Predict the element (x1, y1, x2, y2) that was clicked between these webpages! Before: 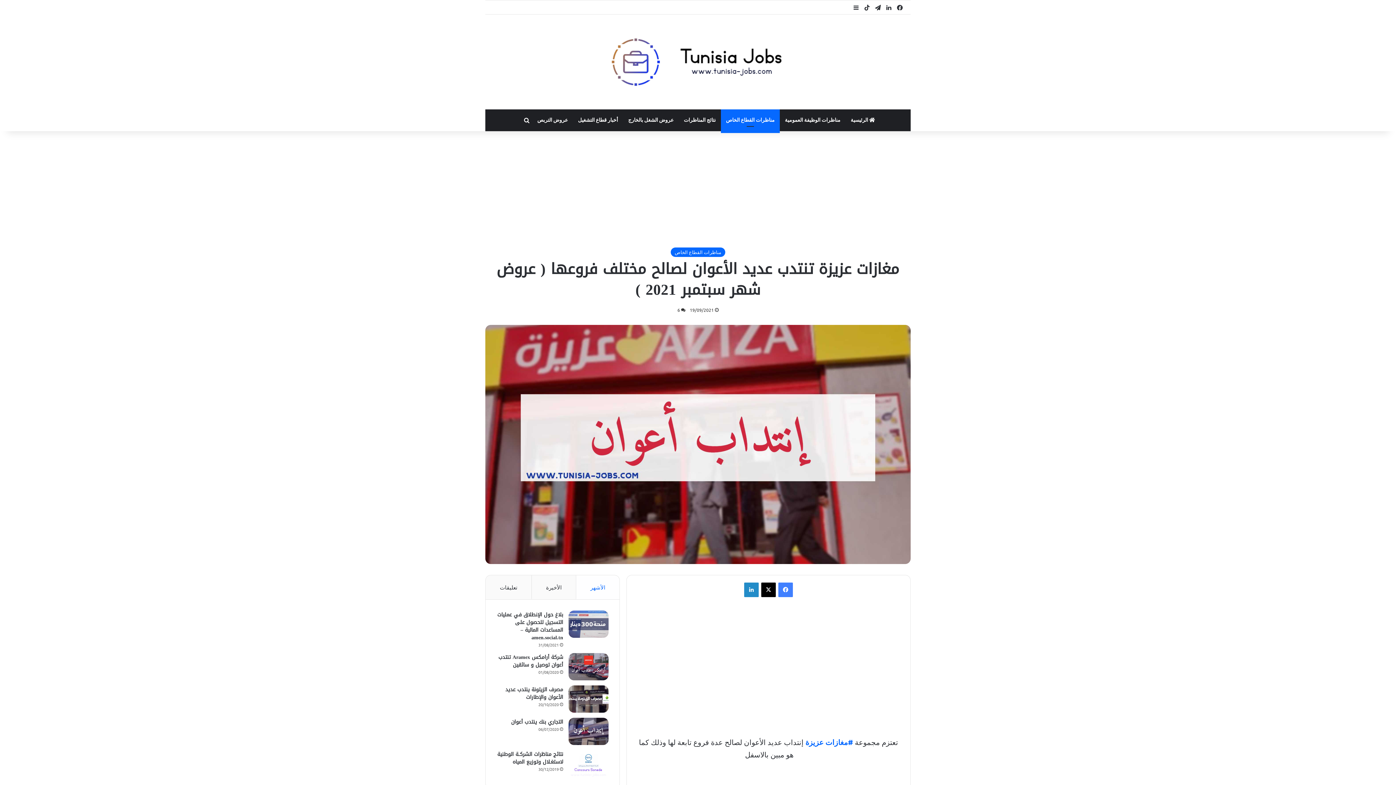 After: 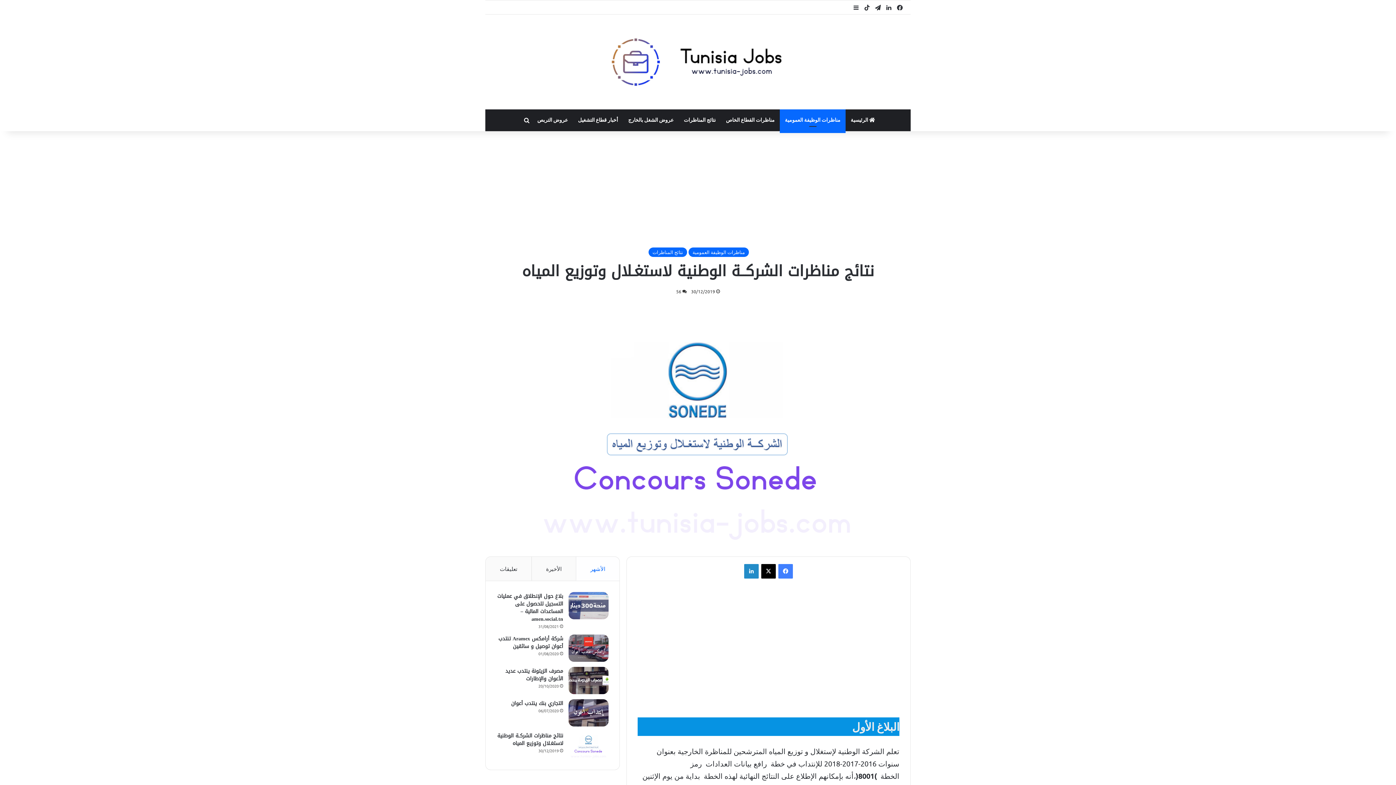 Action: bbox: (568, 750, 608, 777) label: نتائج مناظرات الشركــة الوطنية لاستغـلال وتوزيع المياه